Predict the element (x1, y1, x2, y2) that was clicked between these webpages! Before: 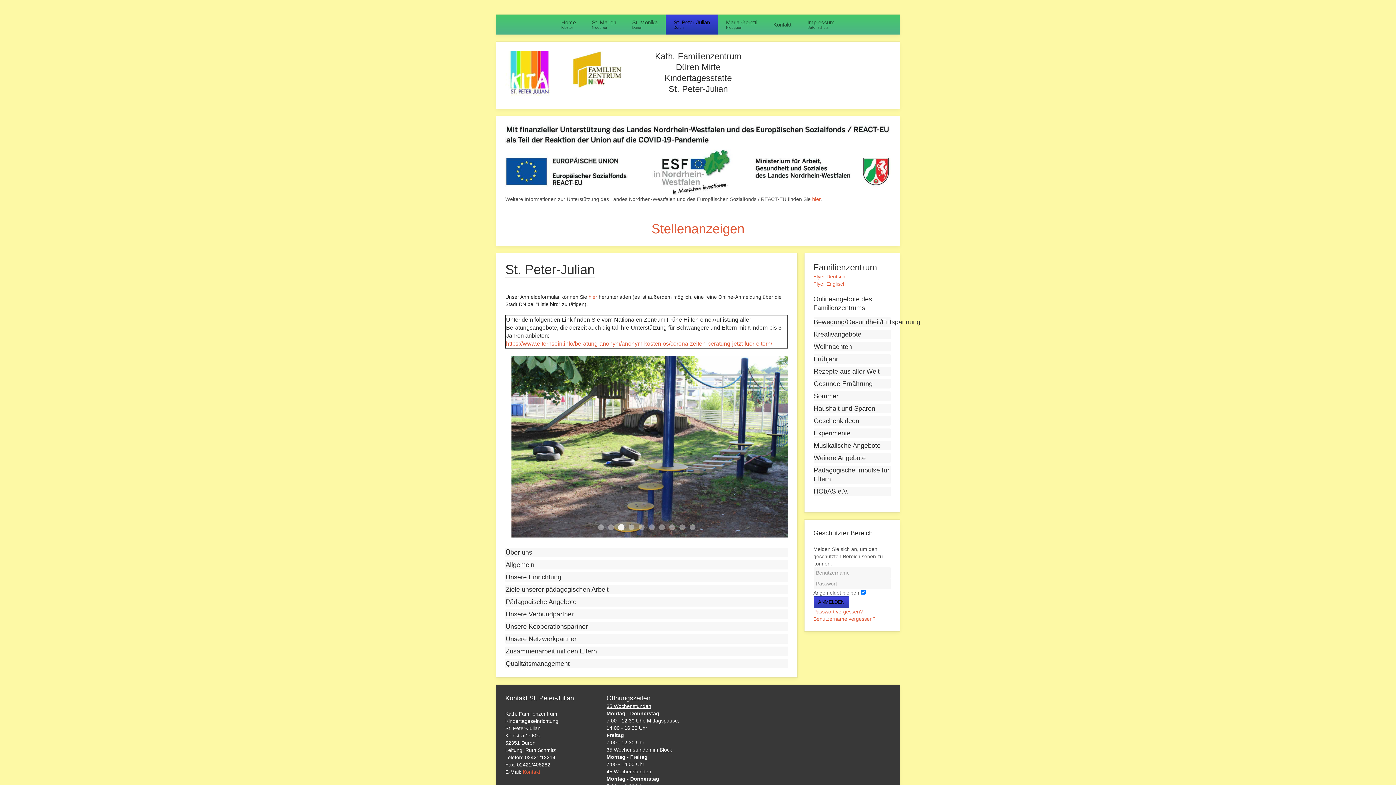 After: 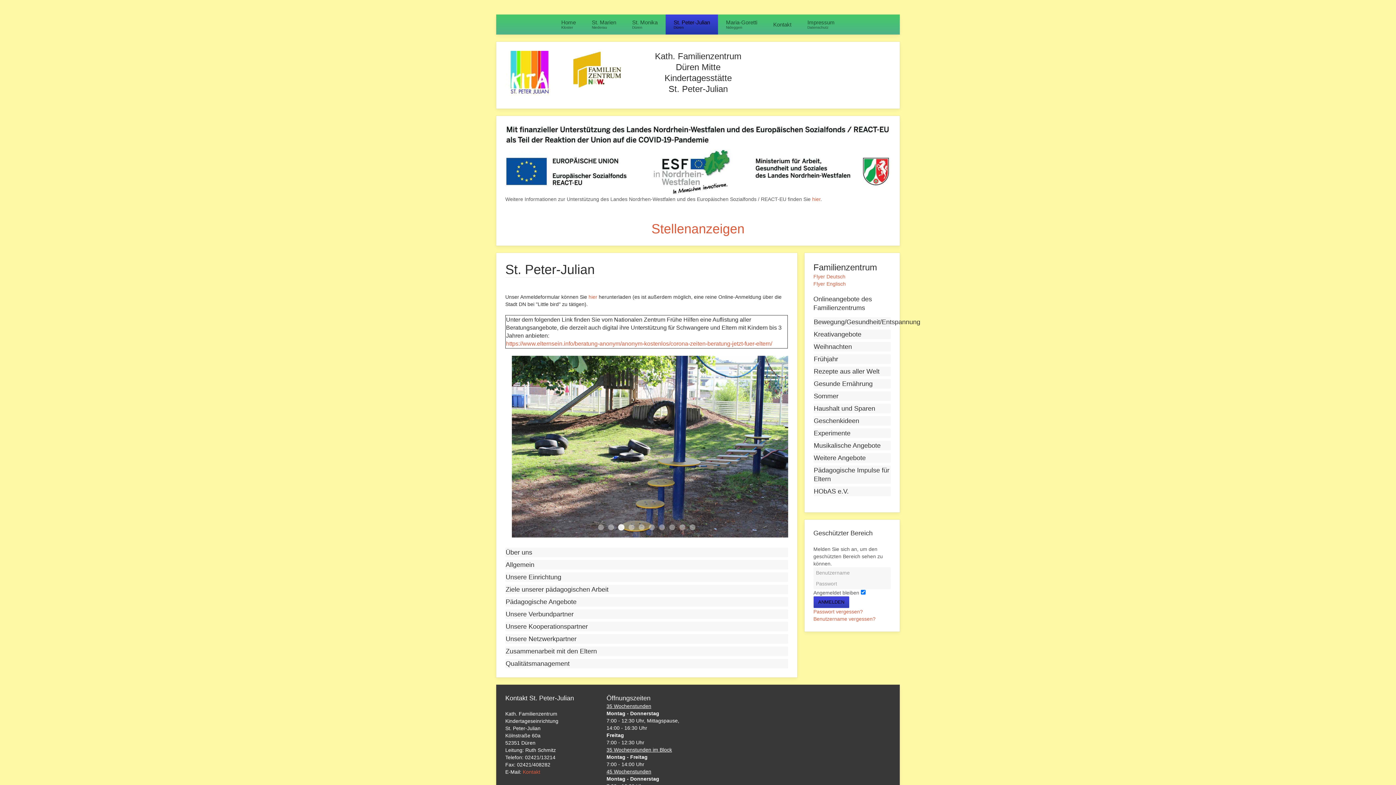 Action: bbox: (665, 14, 718, 34) label: St. Peter-Julian
Düren